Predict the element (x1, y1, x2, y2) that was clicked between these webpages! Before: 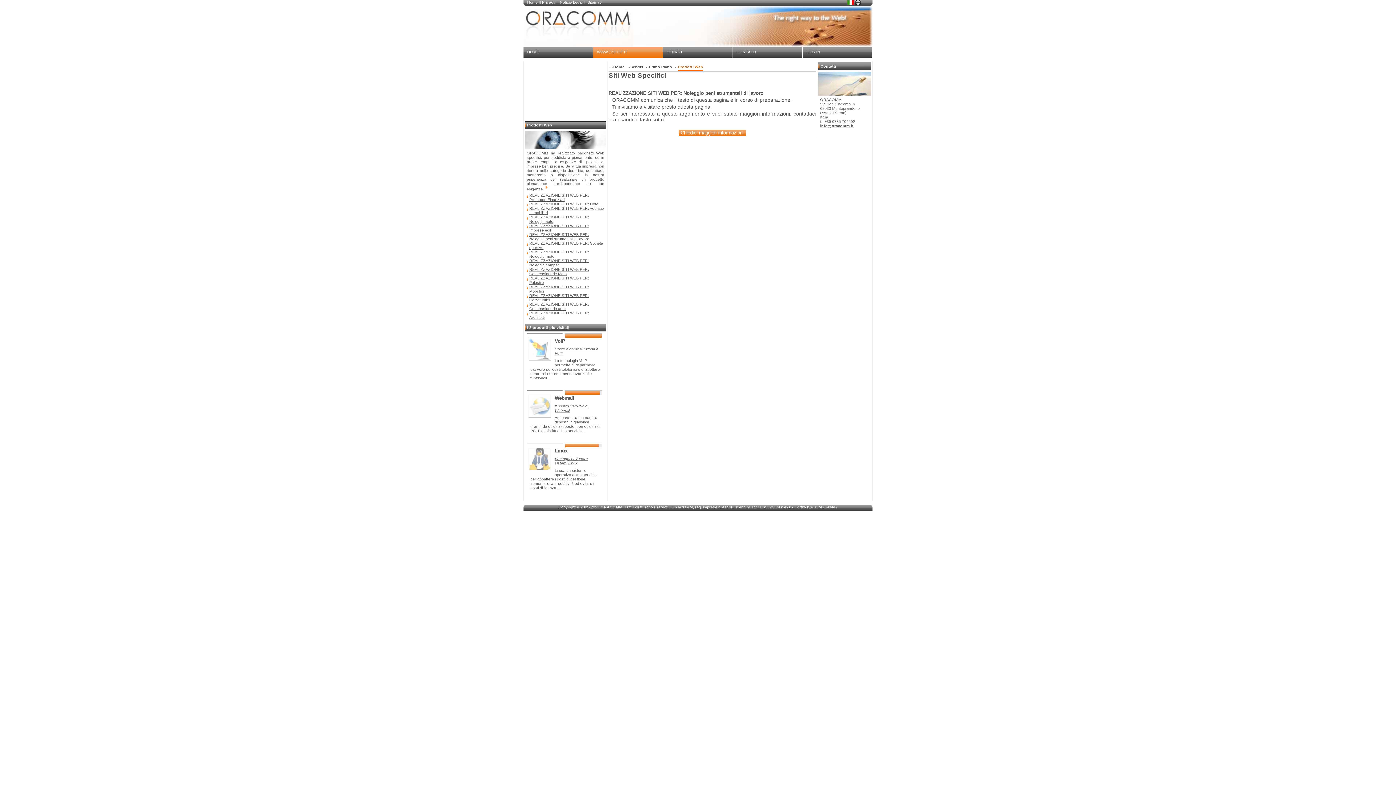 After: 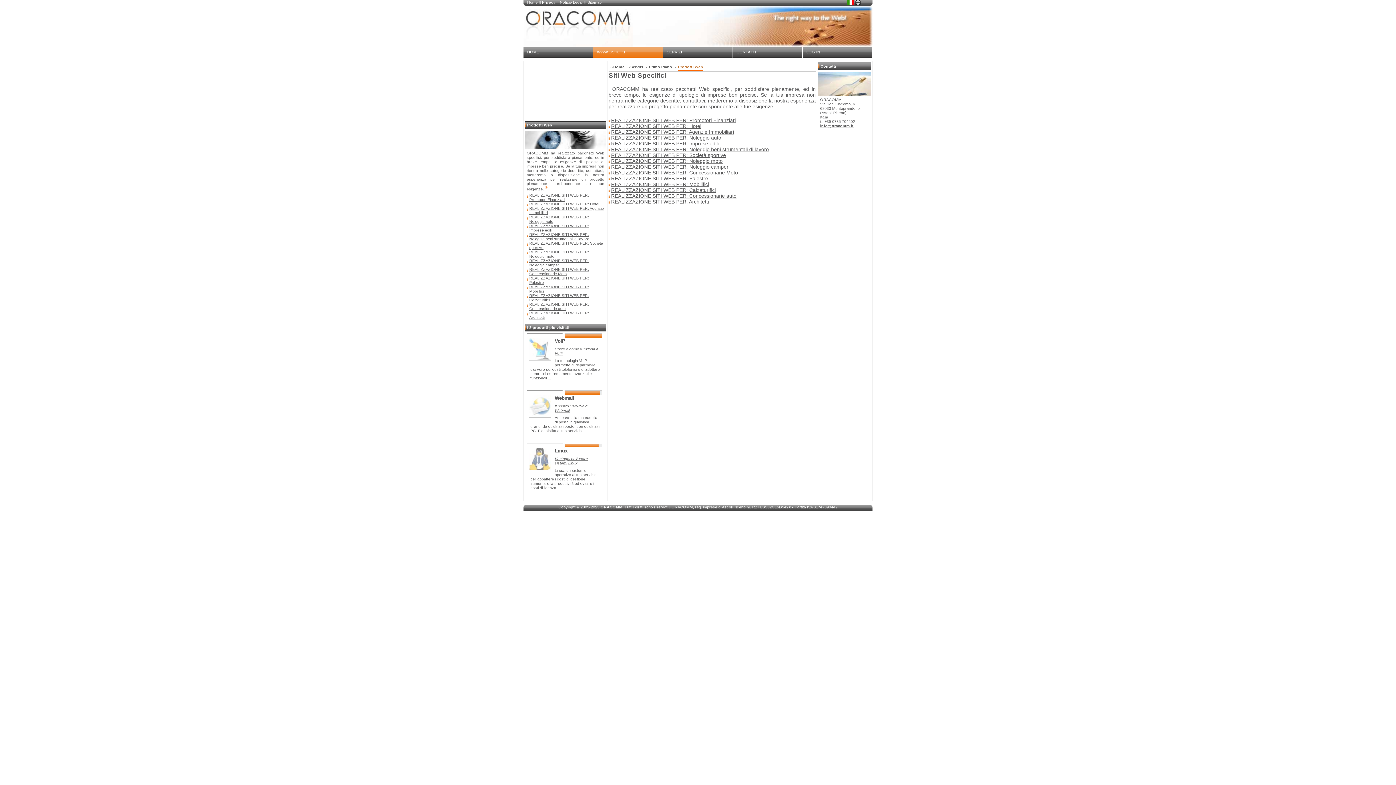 Action: bbox: (525, 147, 606, 151)